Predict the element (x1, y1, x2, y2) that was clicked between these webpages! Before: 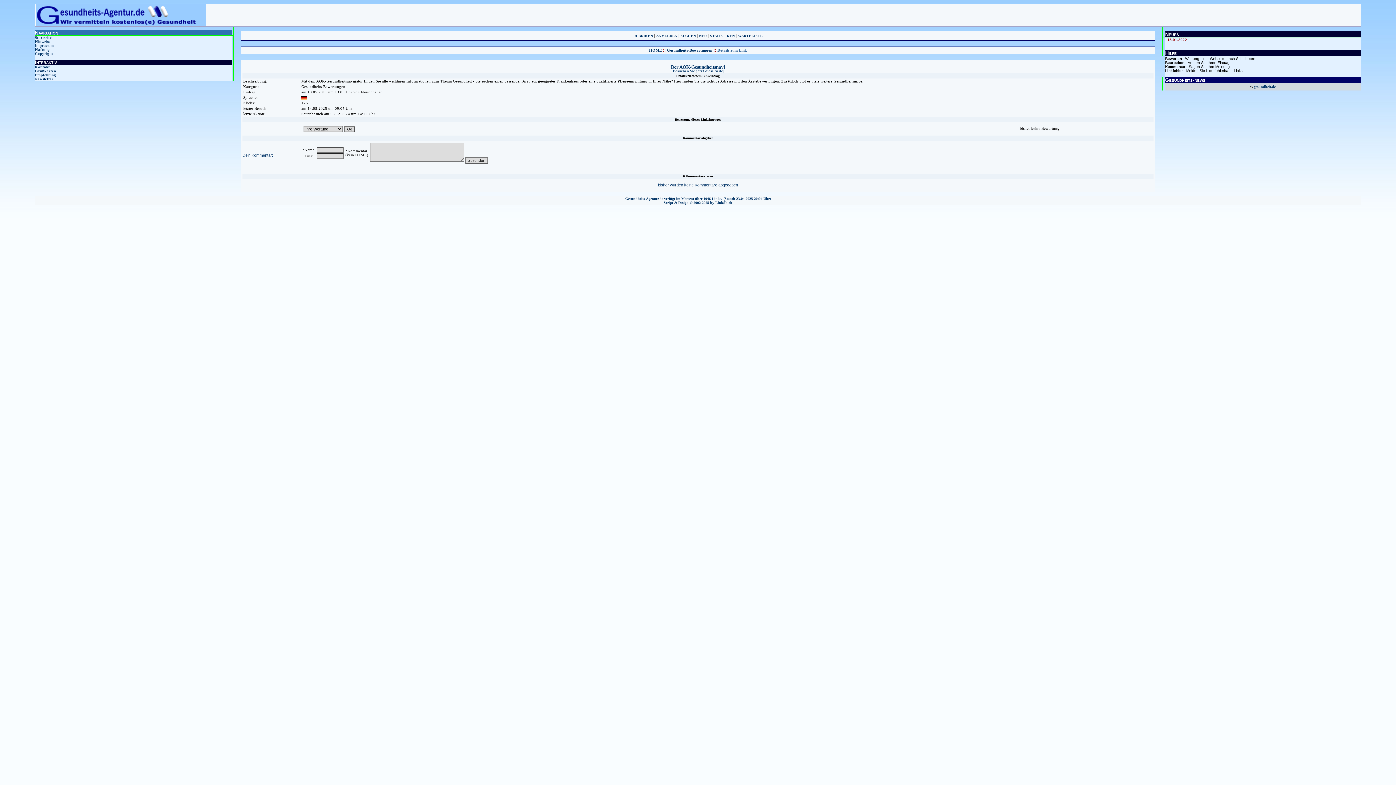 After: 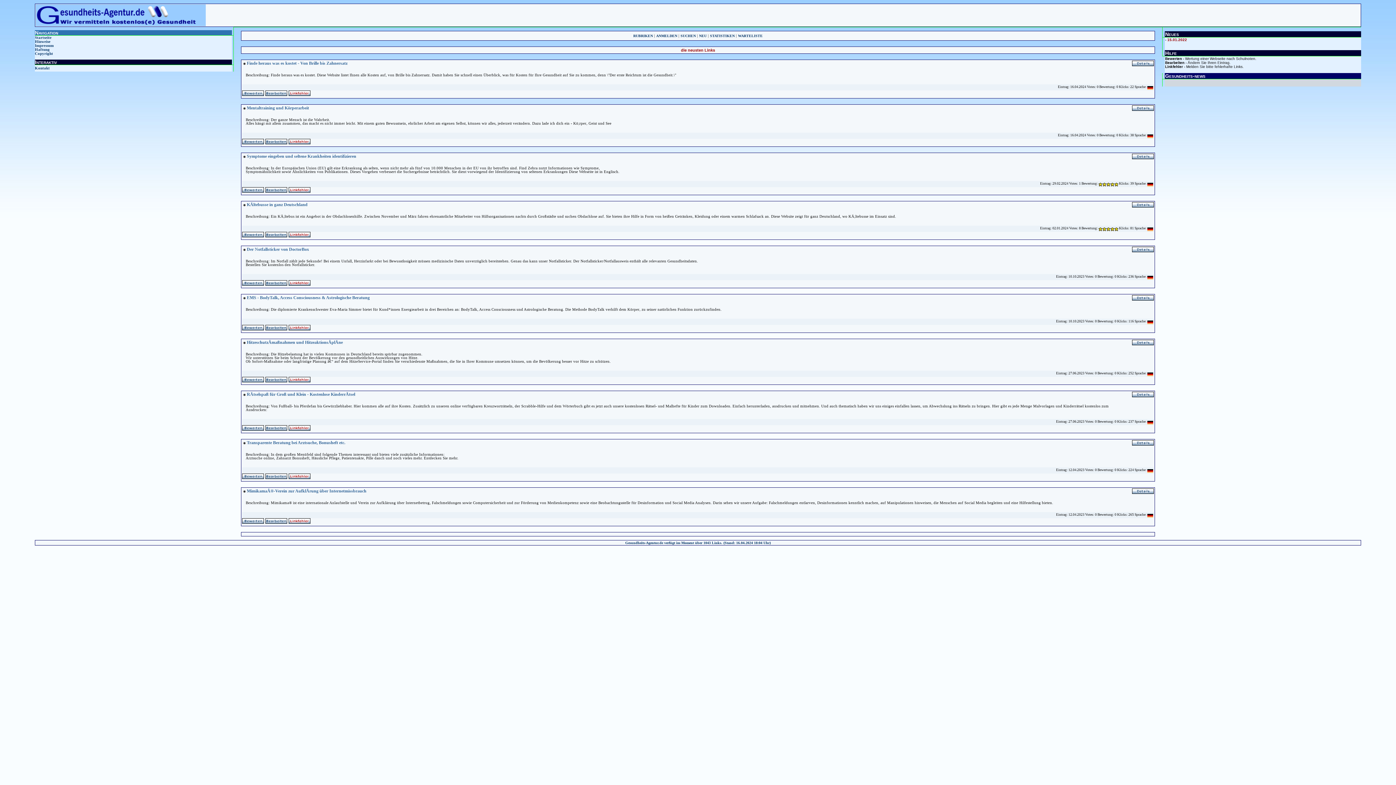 Action: bbox: (699, 33, 706, 37) label: NEU